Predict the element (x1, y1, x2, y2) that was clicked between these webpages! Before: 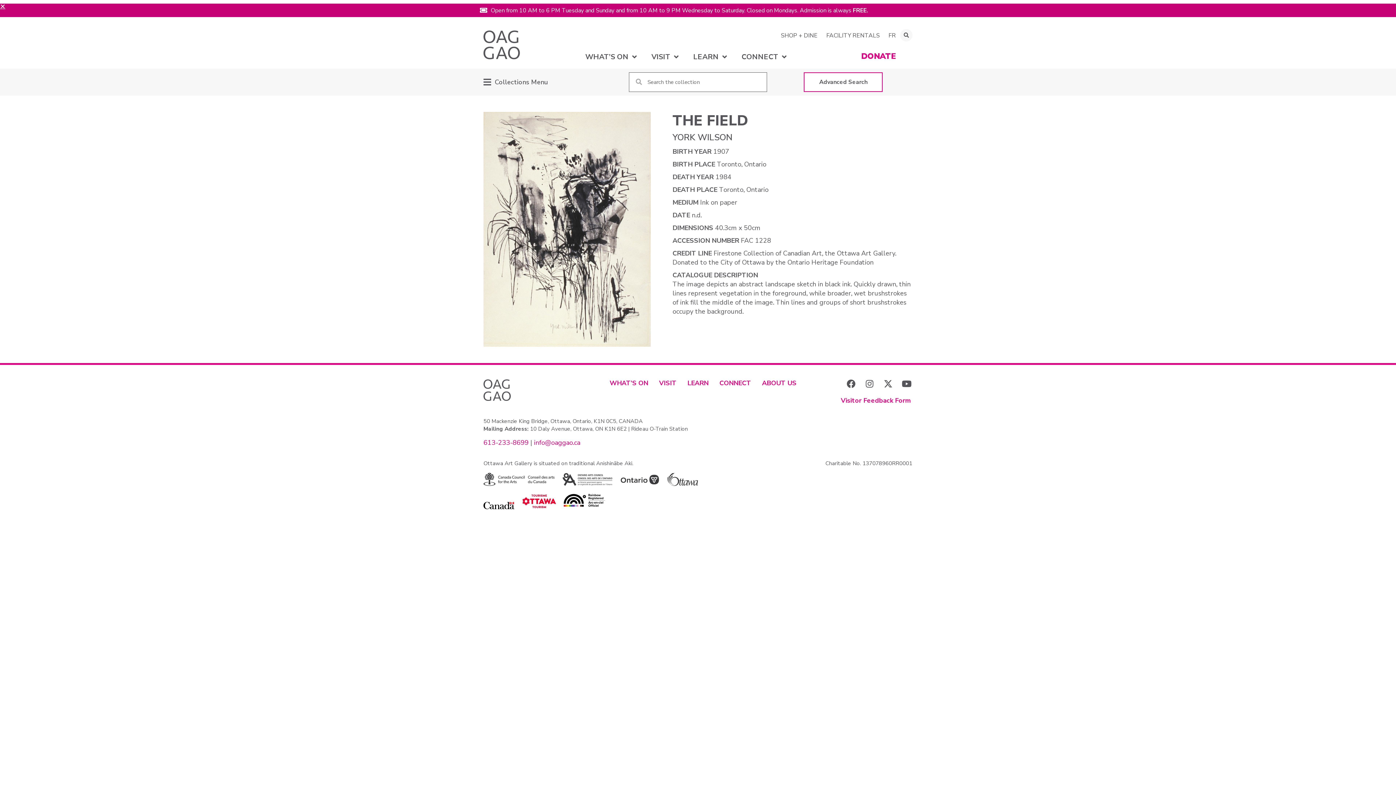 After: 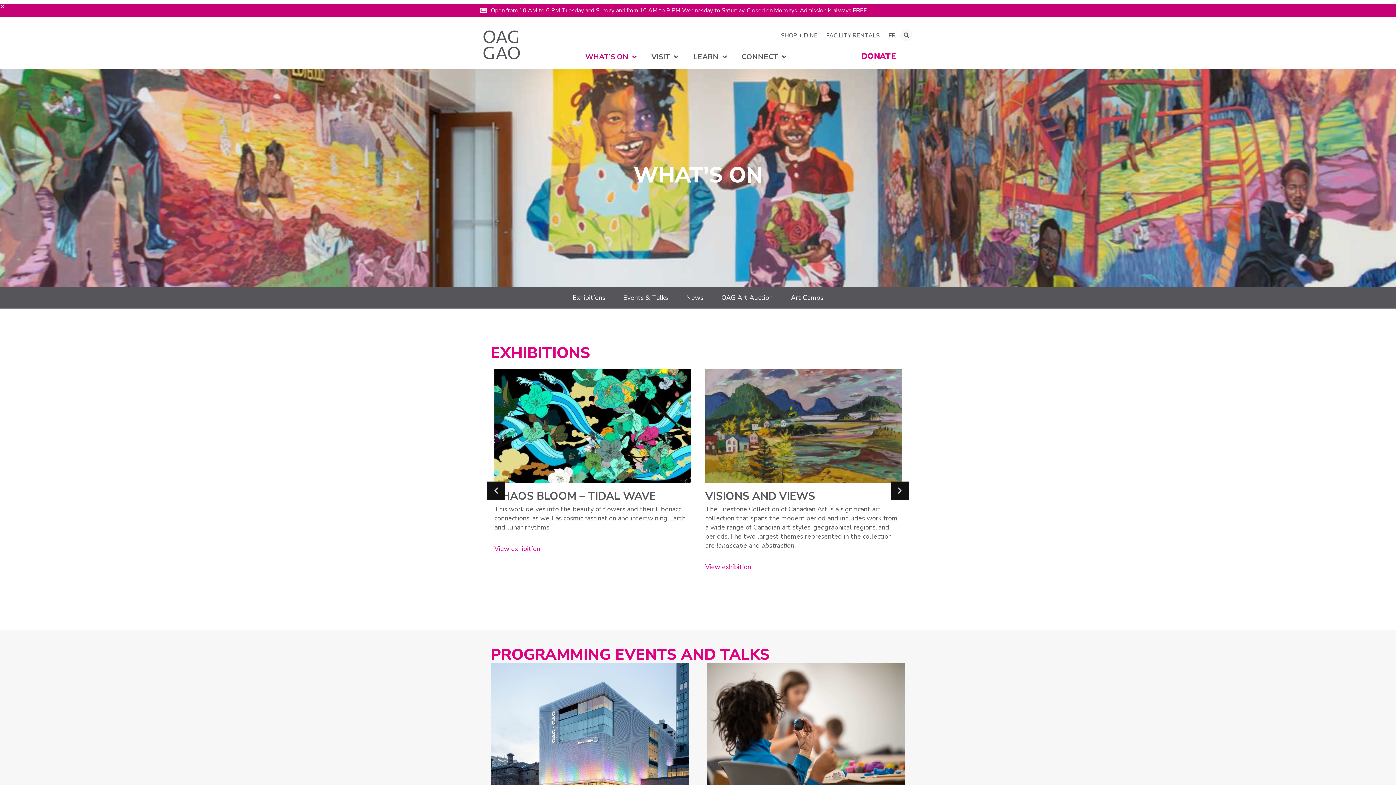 Action: bbox: (604, 379, 653, 386) label: WHAT’S ON